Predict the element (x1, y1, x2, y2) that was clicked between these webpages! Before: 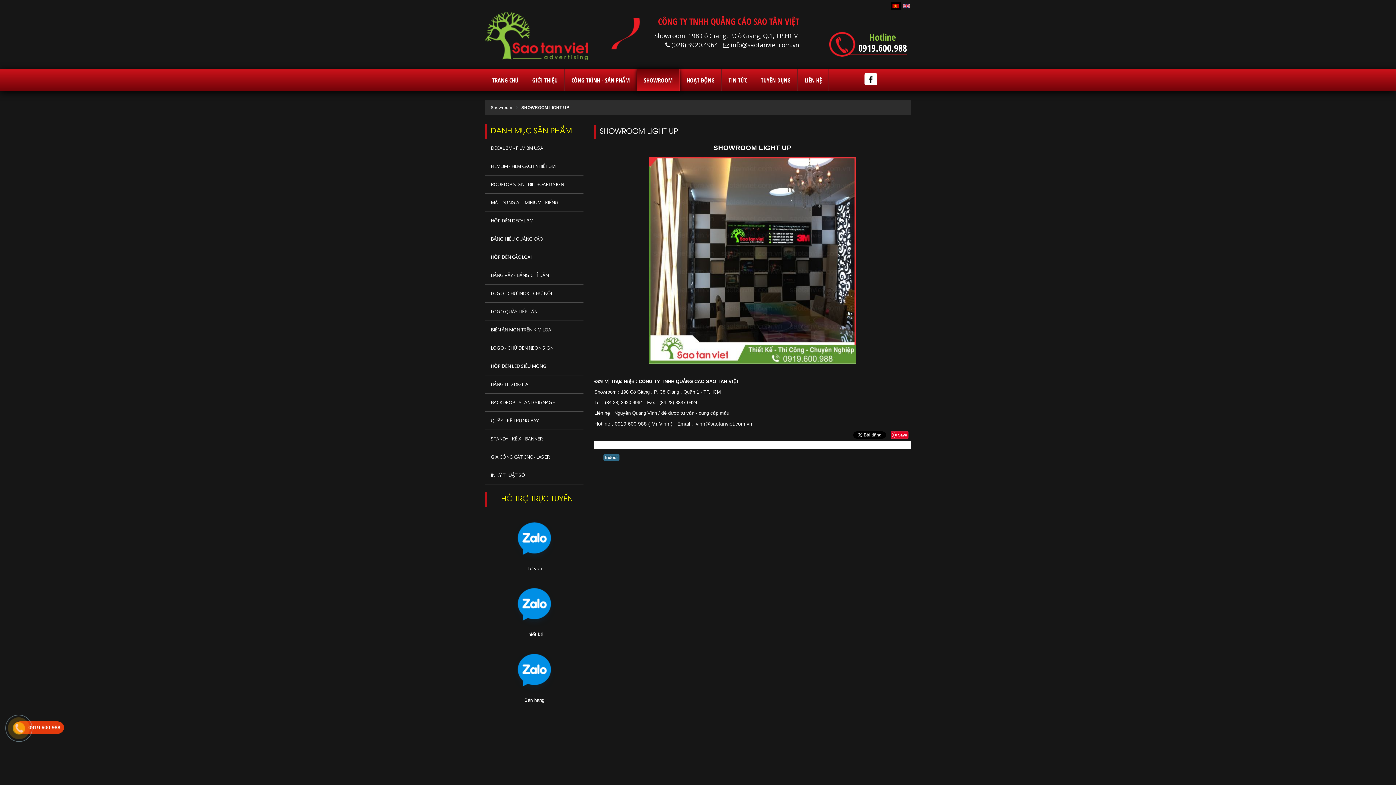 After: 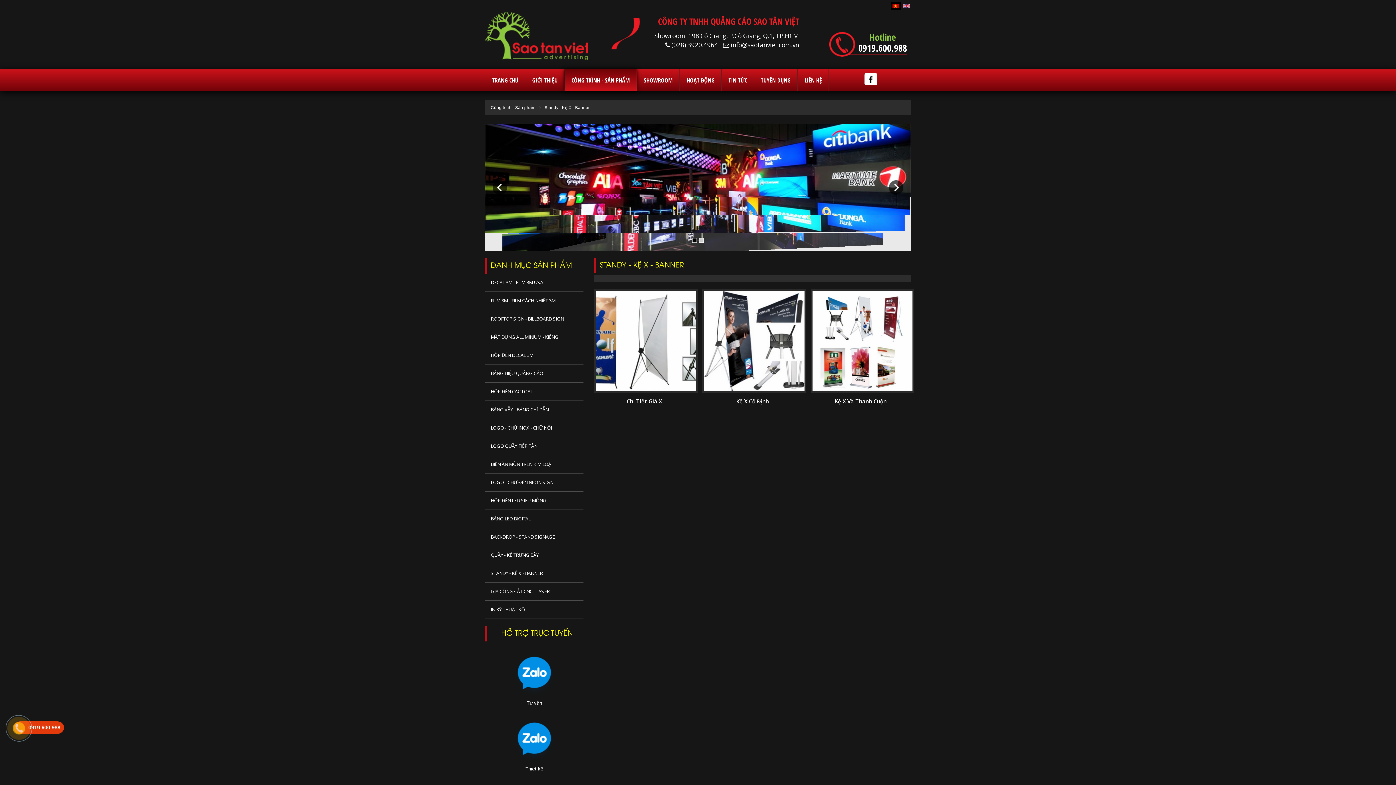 Action: bbox: (485, 430, 583, 448) label: STANDY - KỆ X - BANNER